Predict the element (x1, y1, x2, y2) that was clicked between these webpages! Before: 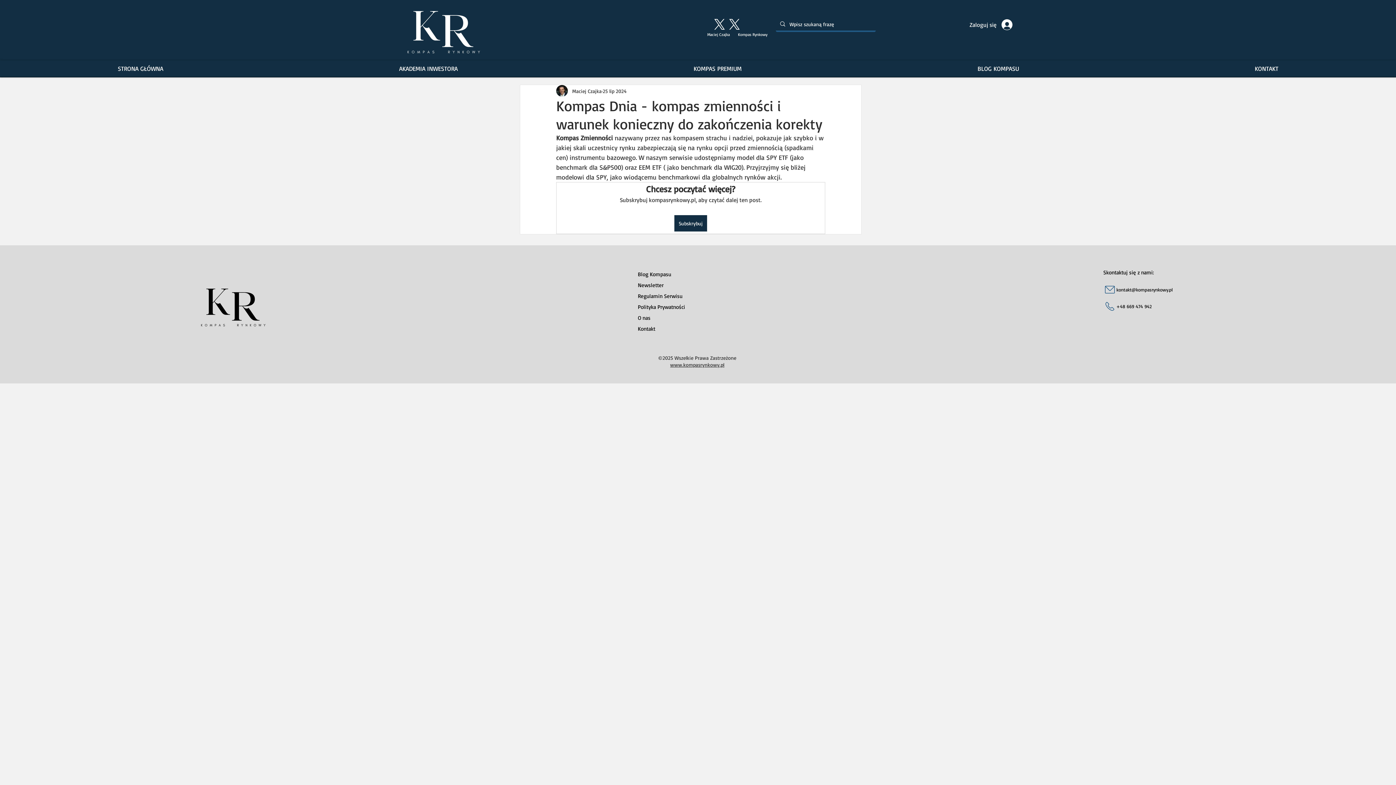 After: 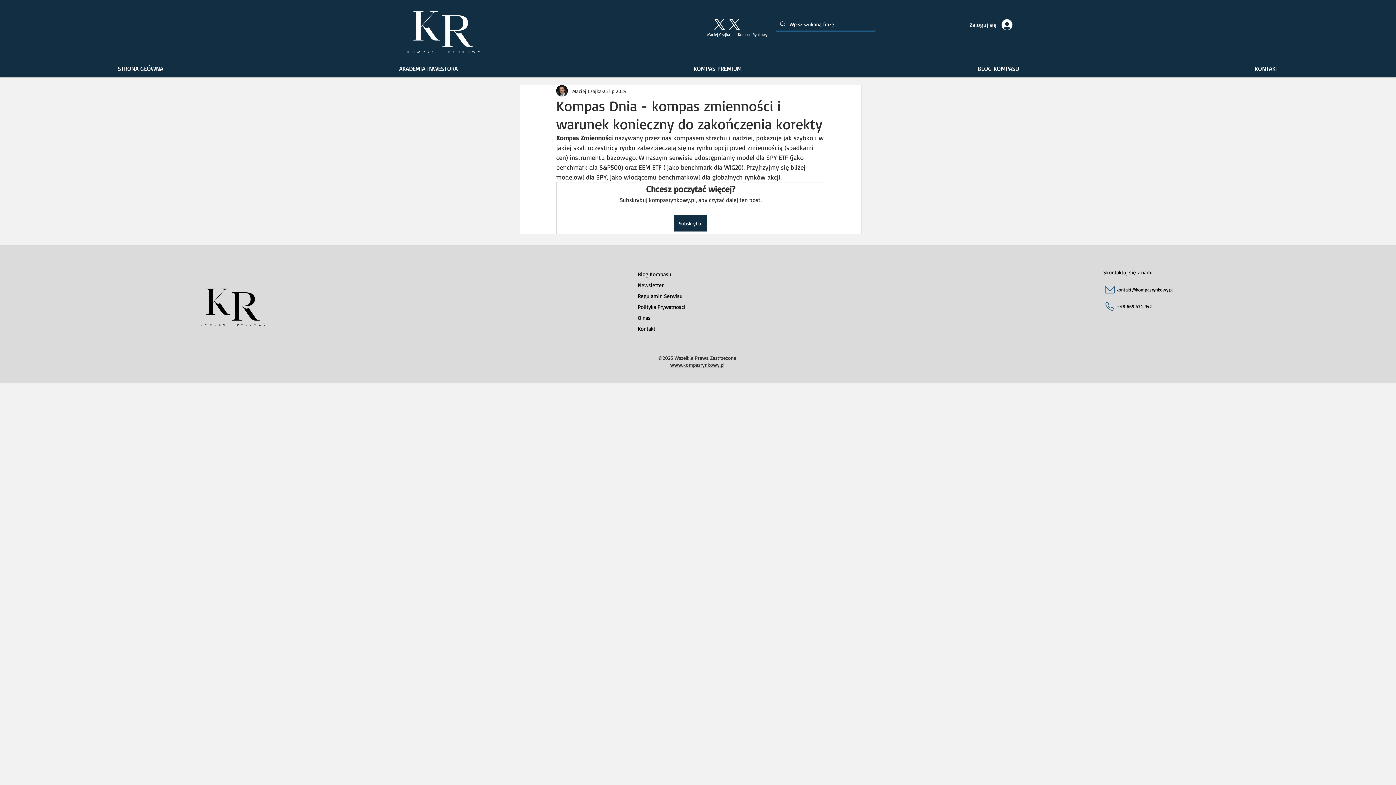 Action: bbox: (712, 17, 727, 32) label: Maciej Czajka